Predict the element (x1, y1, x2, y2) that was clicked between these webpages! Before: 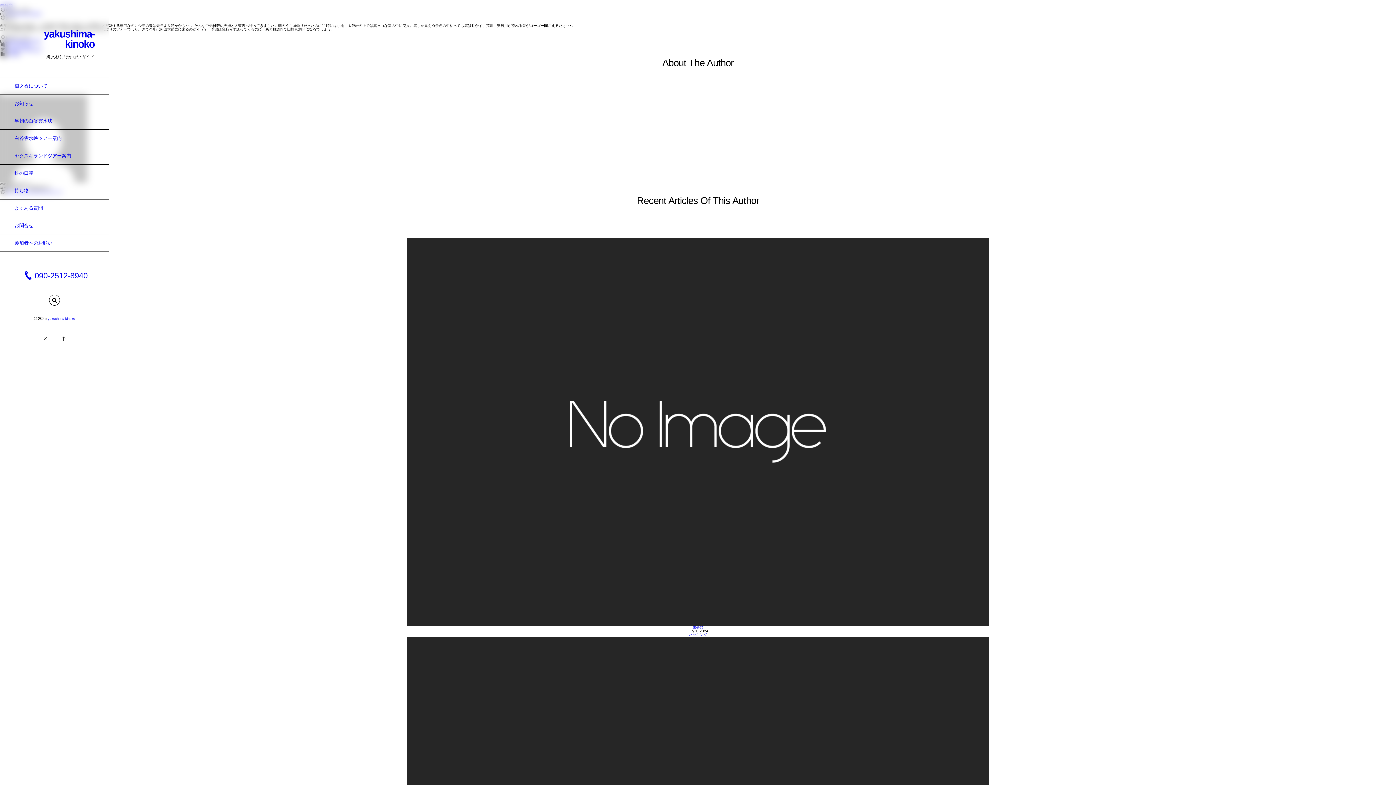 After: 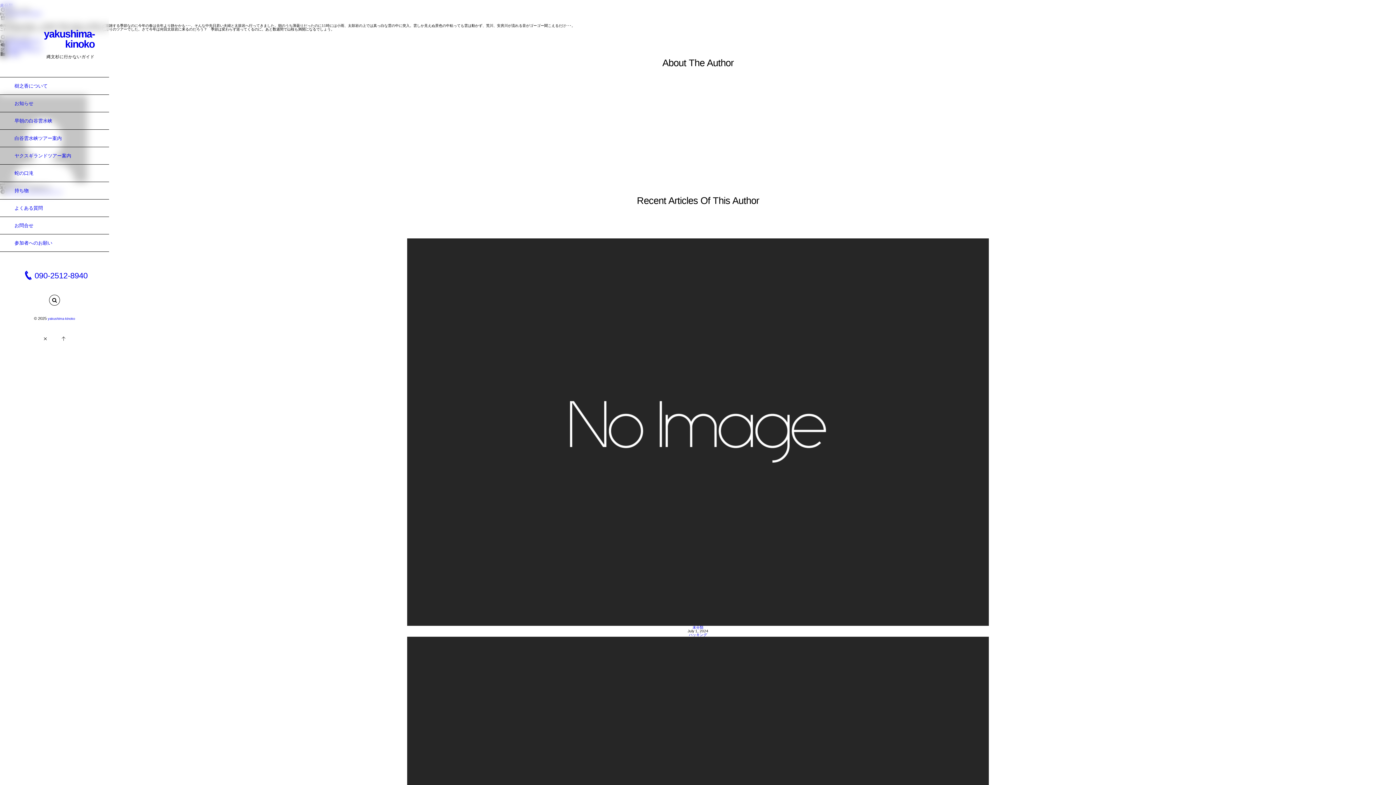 Action: bbox: (0, 270, 109, 280) label: 090-2512-8940